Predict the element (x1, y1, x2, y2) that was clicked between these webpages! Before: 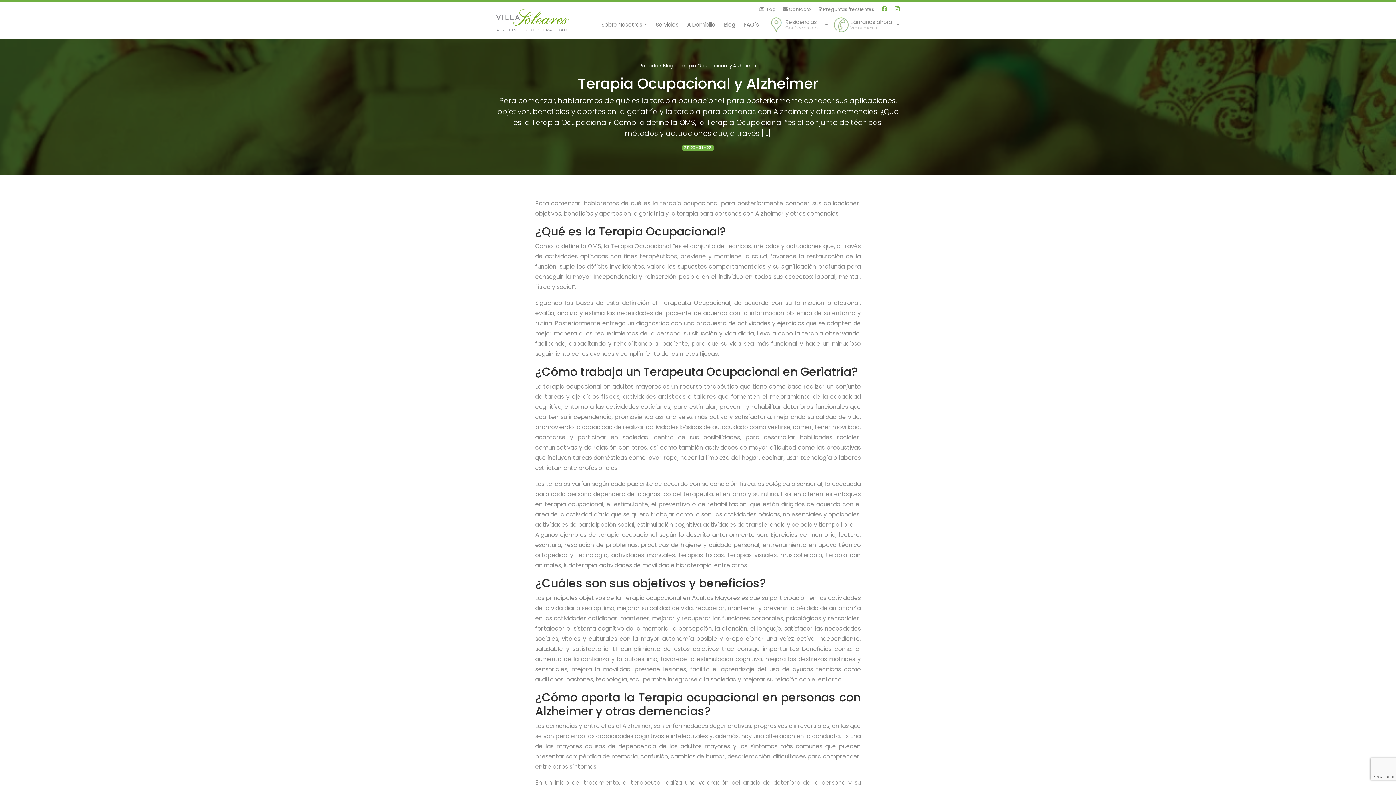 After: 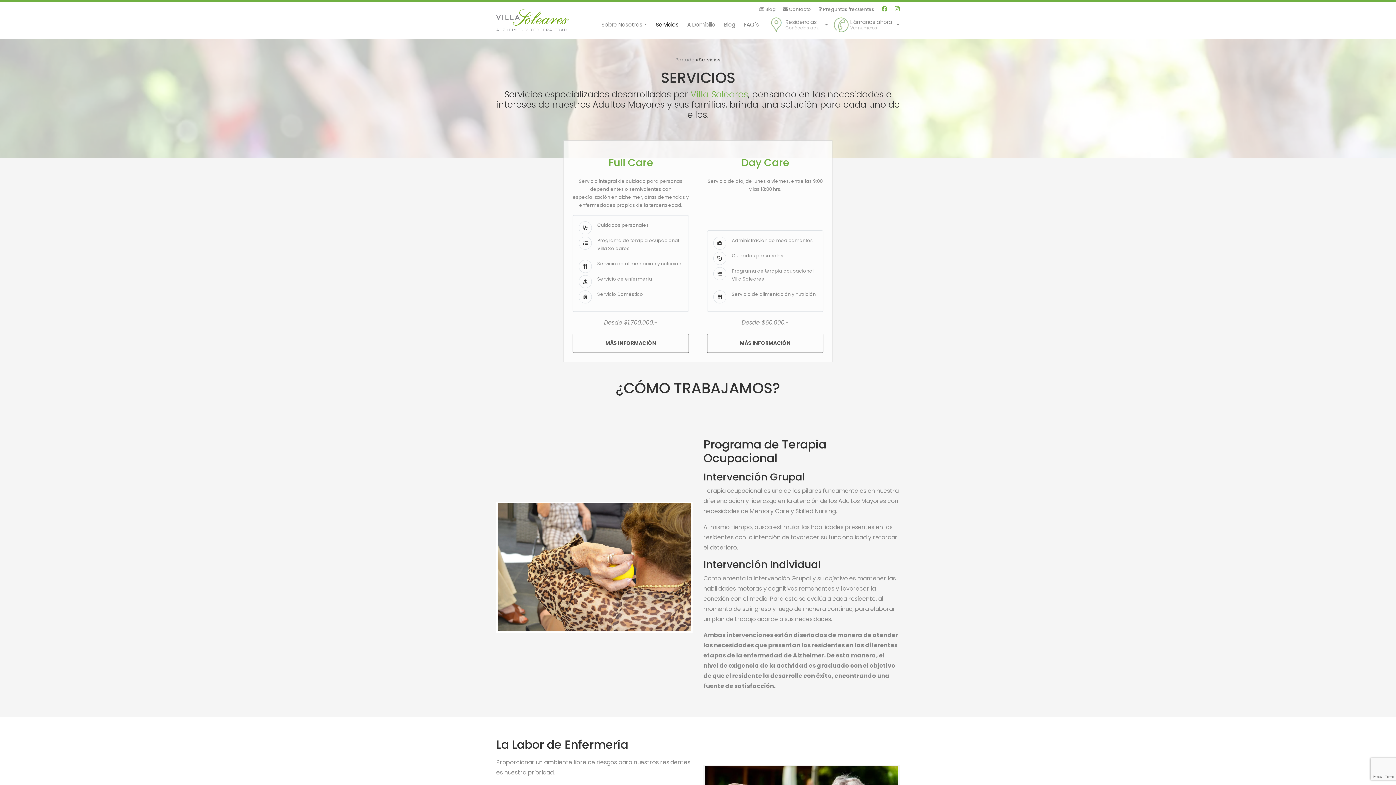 Action: bbox: (651, 20, 683, 28) label: Servicios